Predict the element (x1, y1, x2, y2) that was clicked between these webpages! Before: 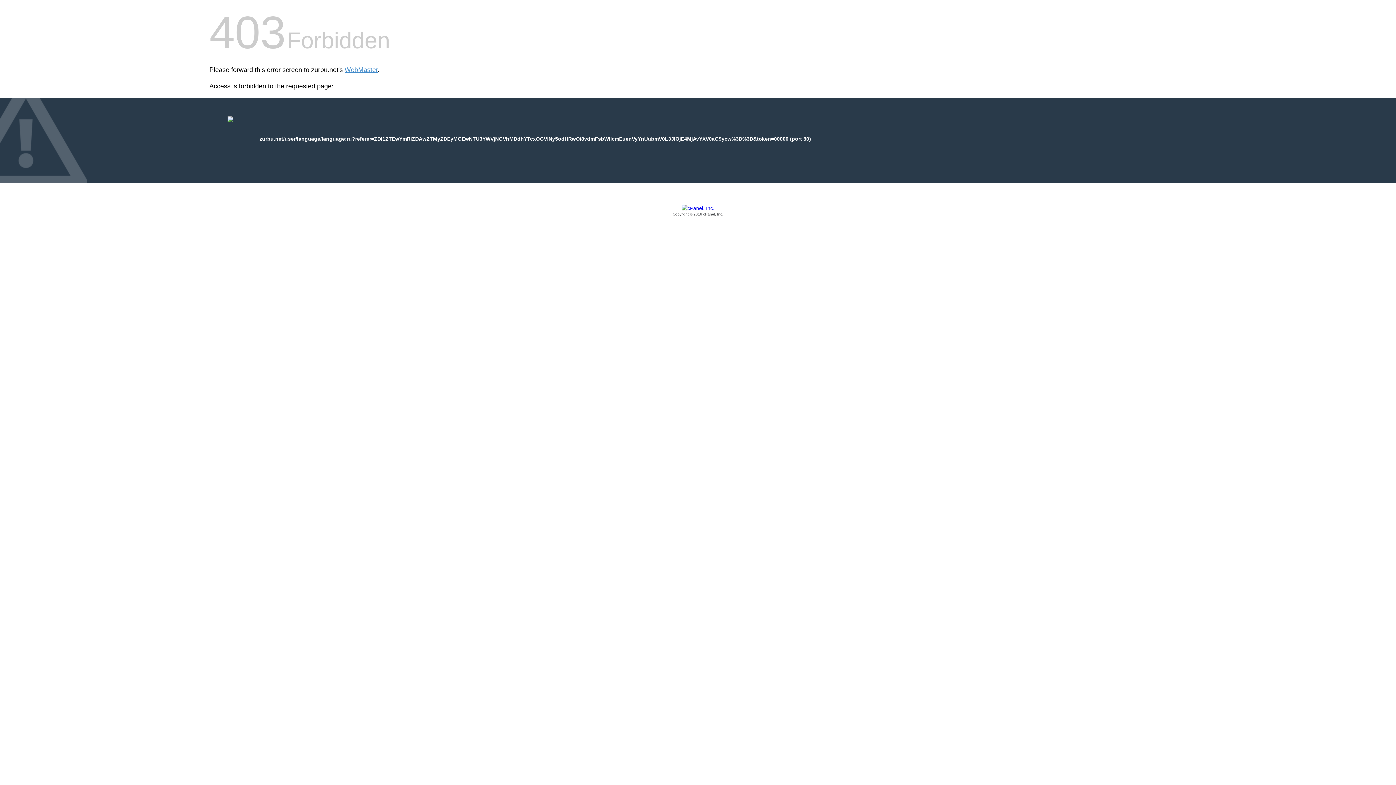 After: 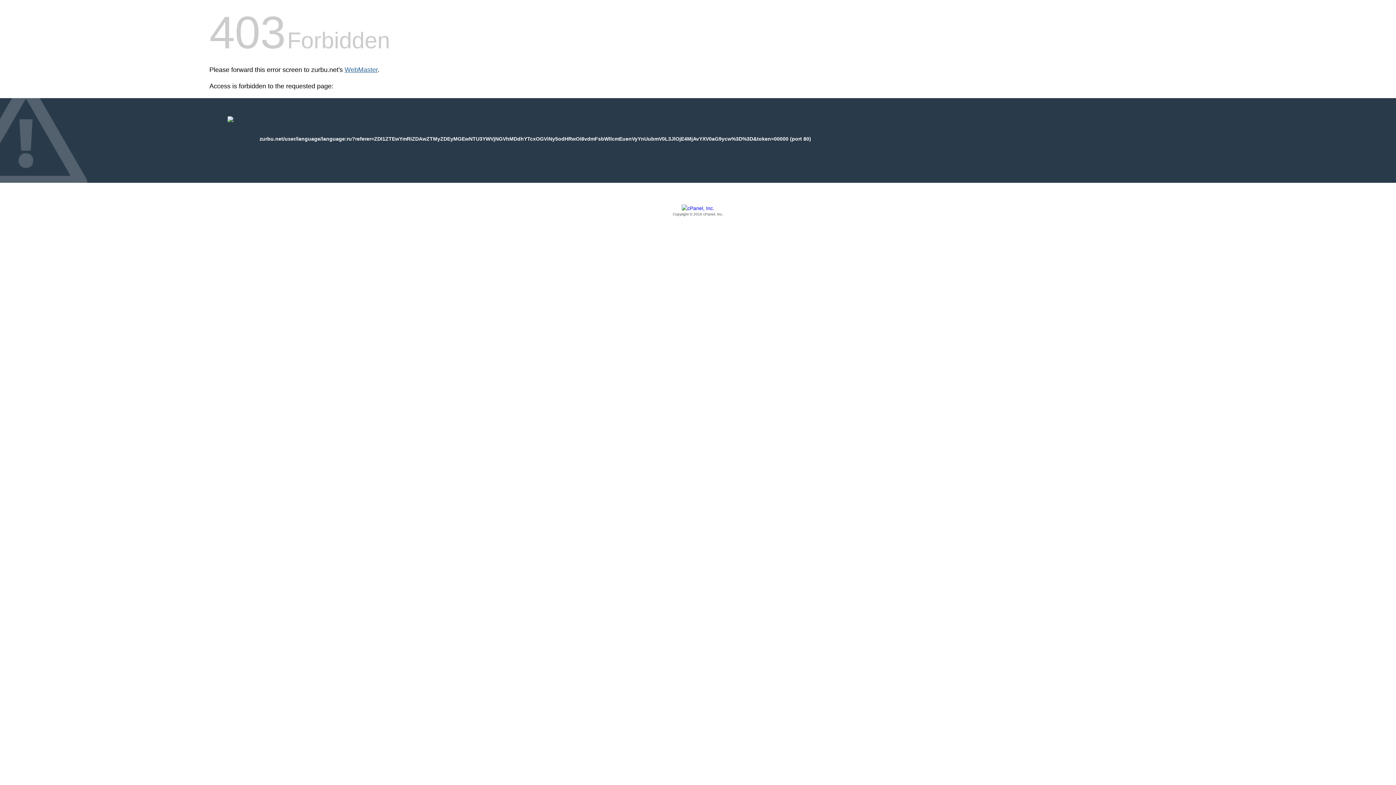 Action: label: WebMaster bbox: (344, 66, 377, 73)